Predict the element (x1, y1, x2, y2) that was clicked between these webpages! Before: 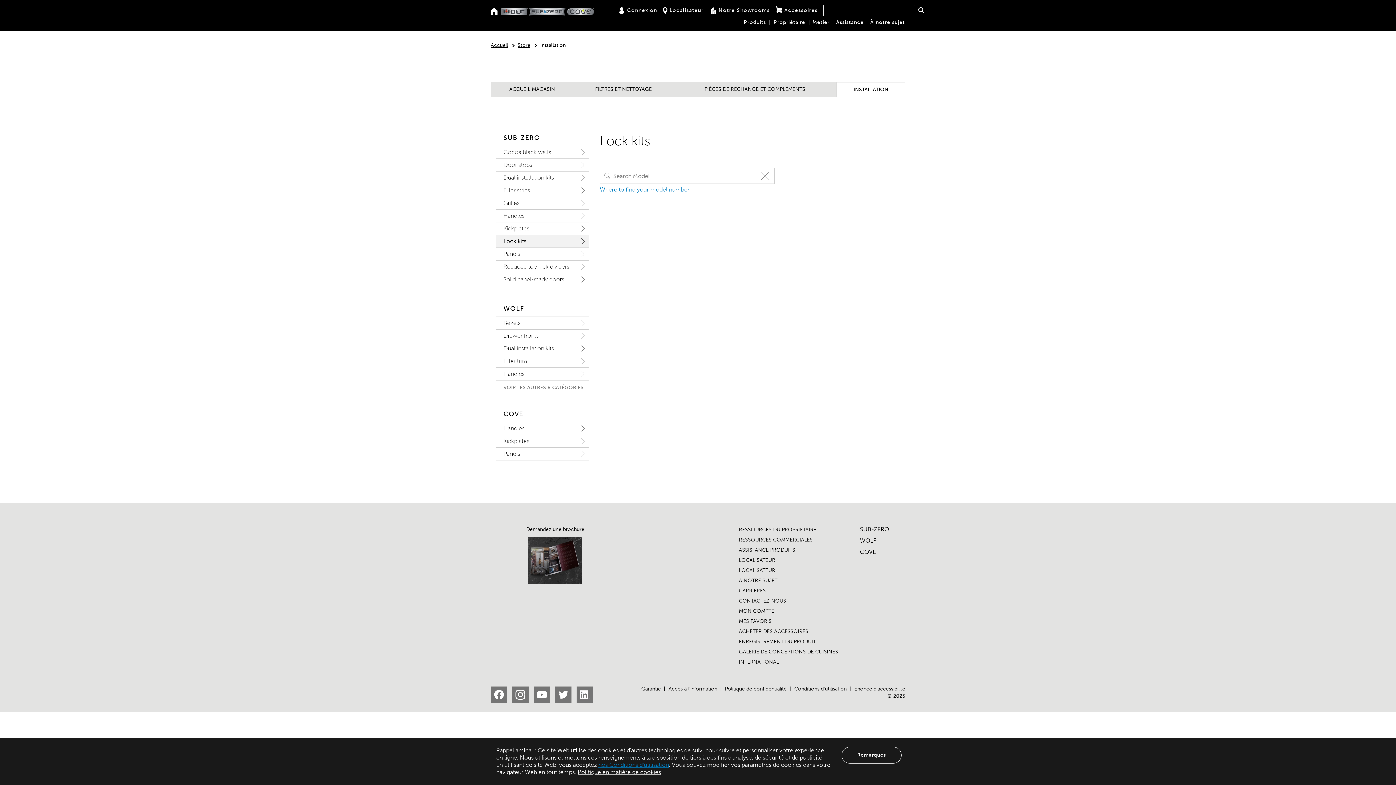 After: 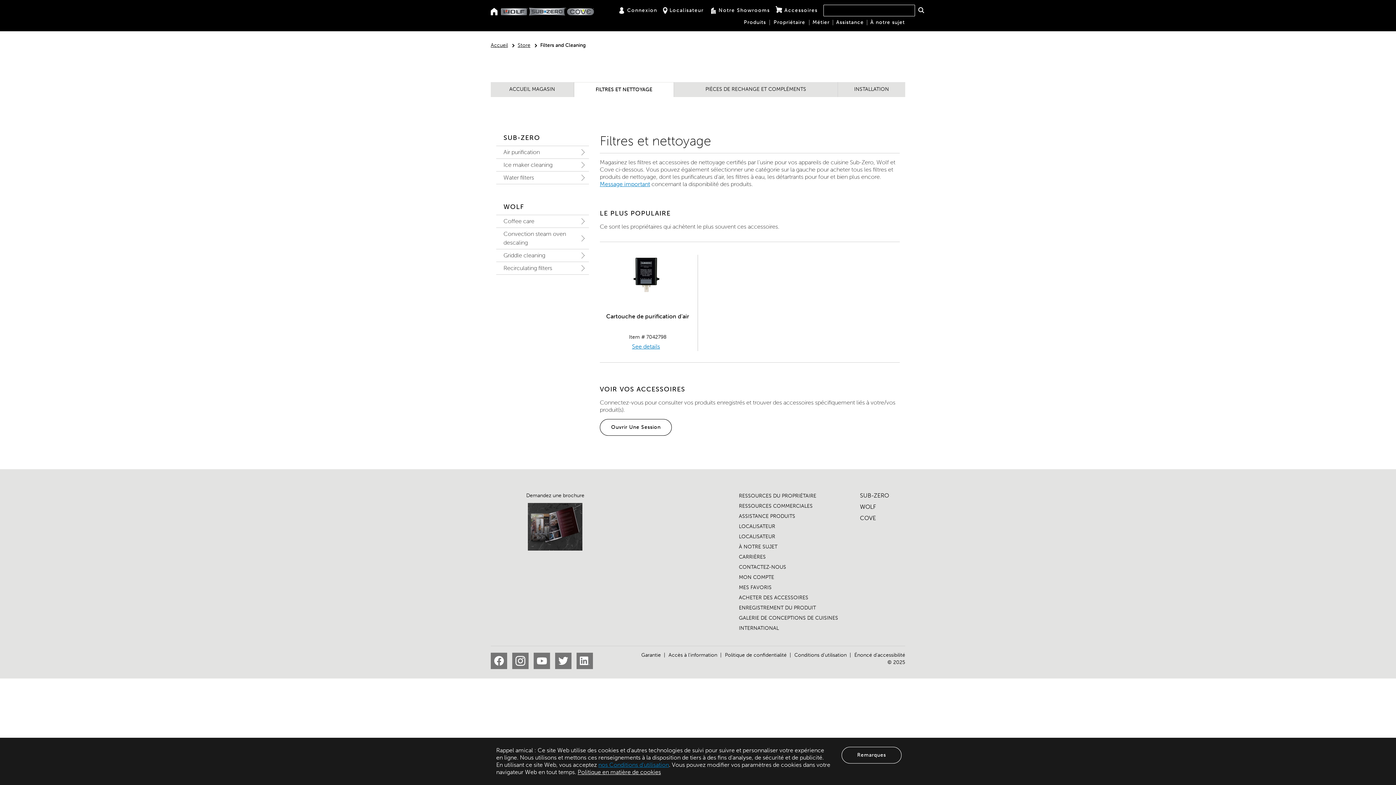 Action: label: FILTRES ET NETTOYAGE bbox: (574, 82, 673, 97)